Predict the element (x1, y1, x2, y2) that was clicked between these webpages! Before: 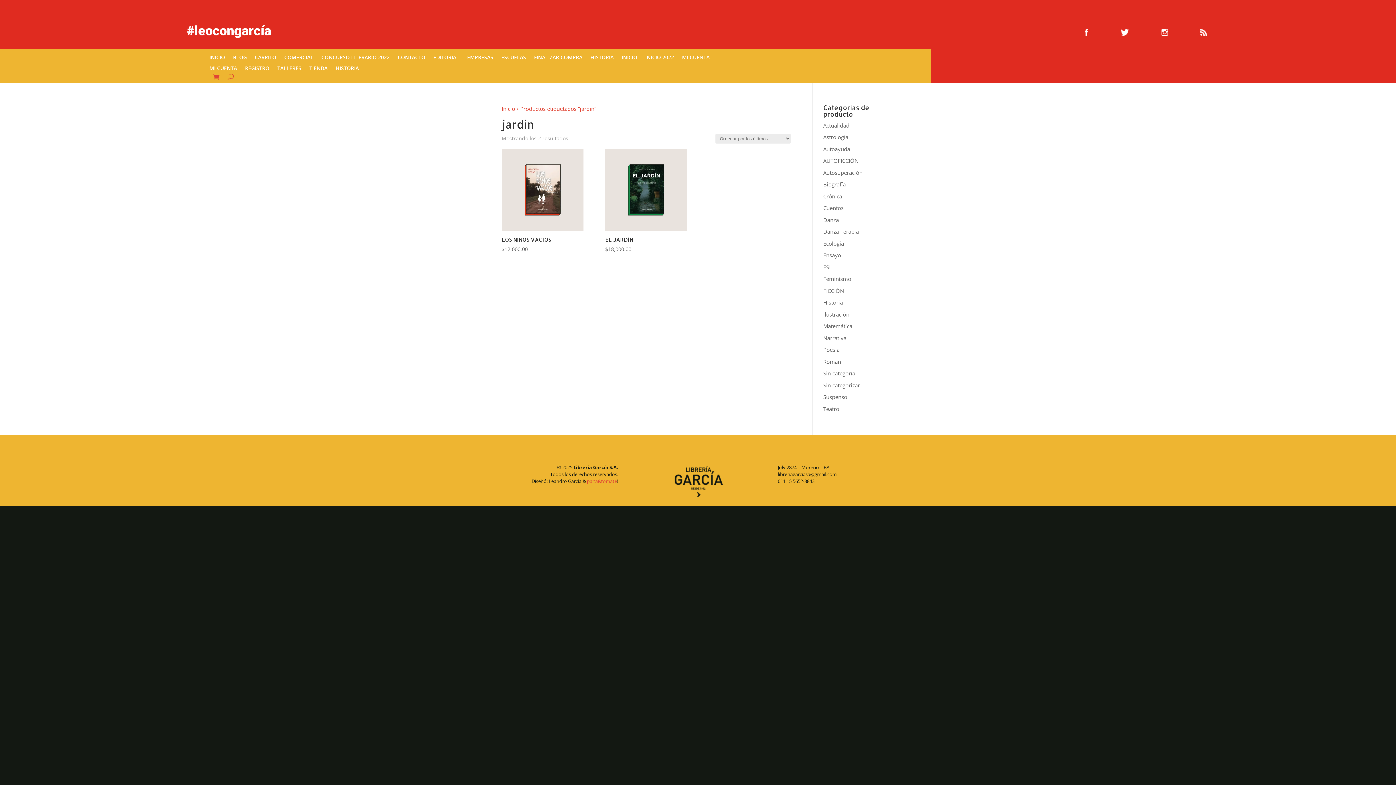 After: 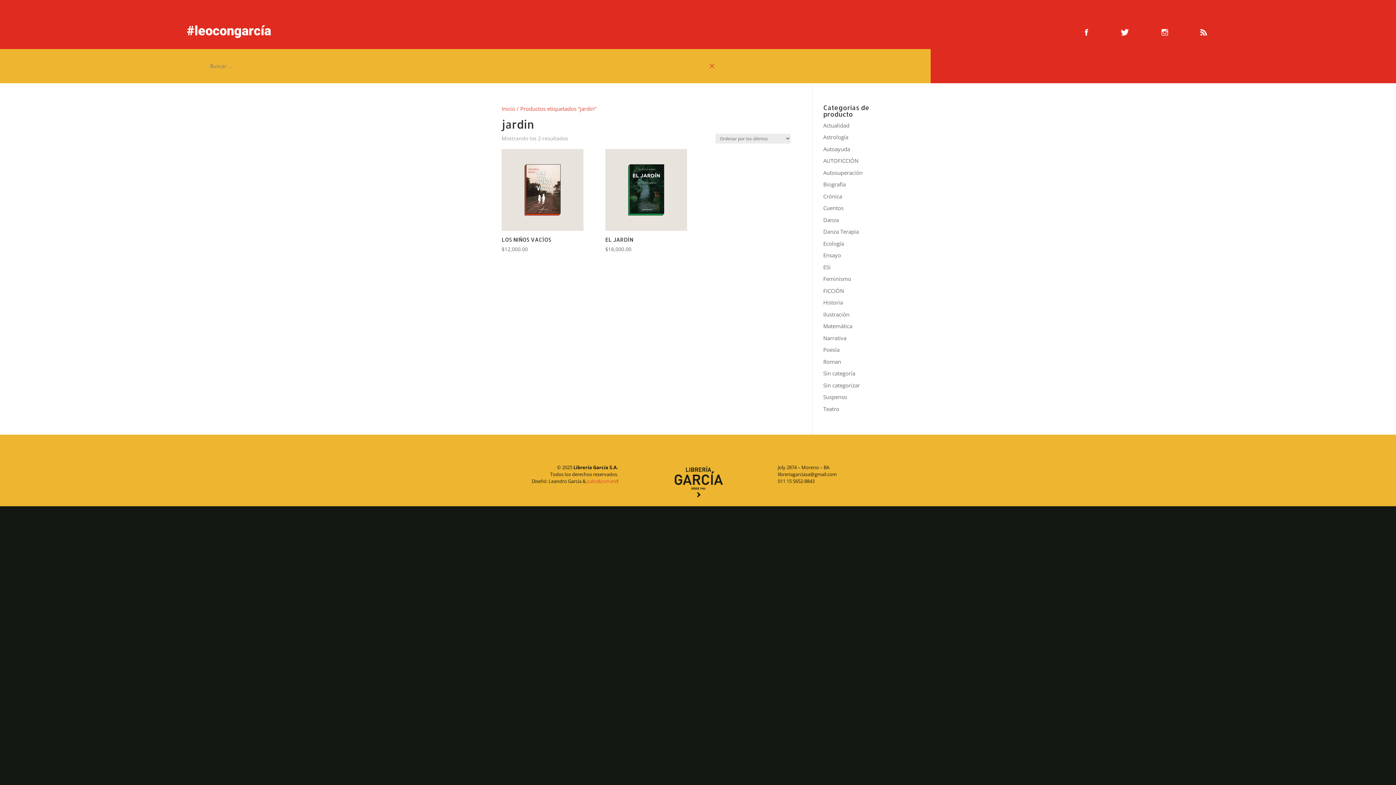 Action: bbox: (227, 73, 233, 79)